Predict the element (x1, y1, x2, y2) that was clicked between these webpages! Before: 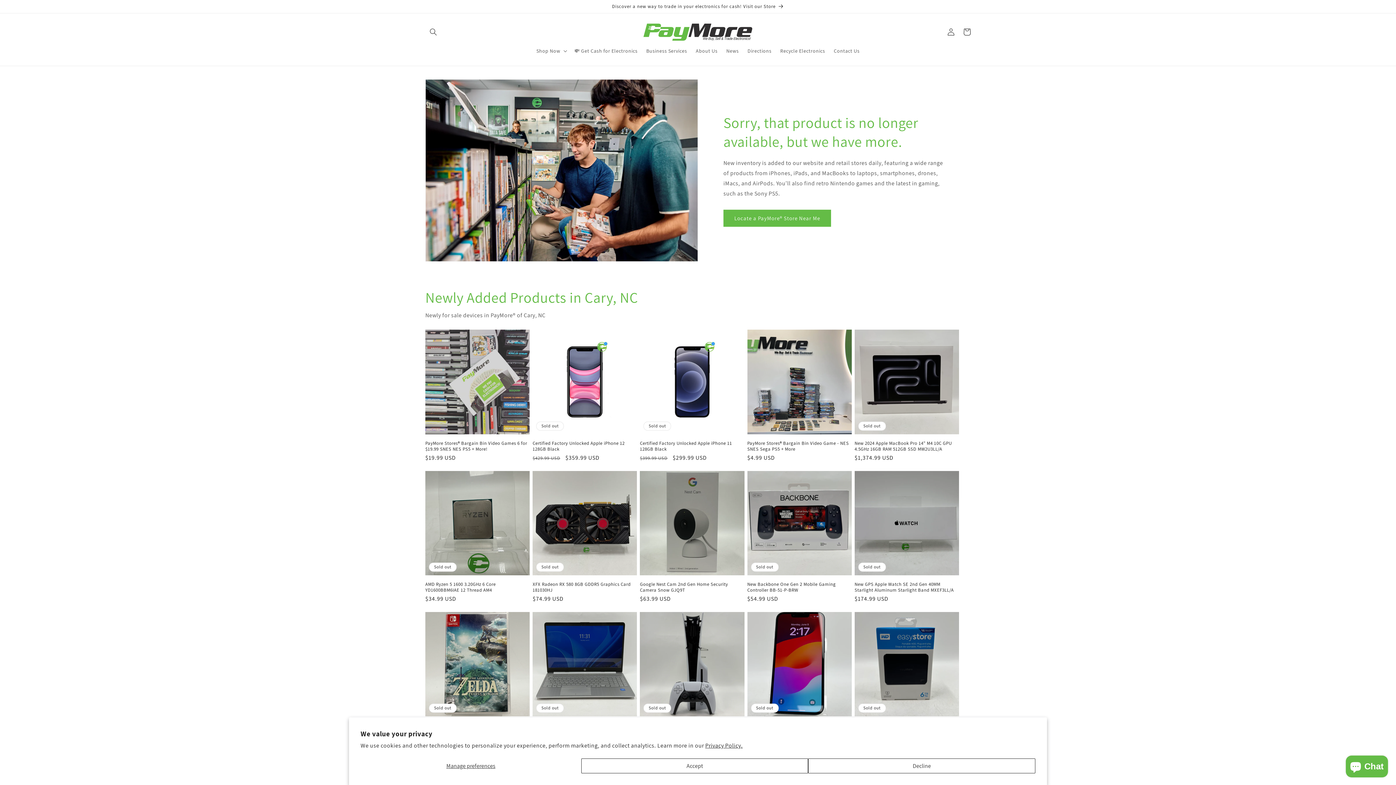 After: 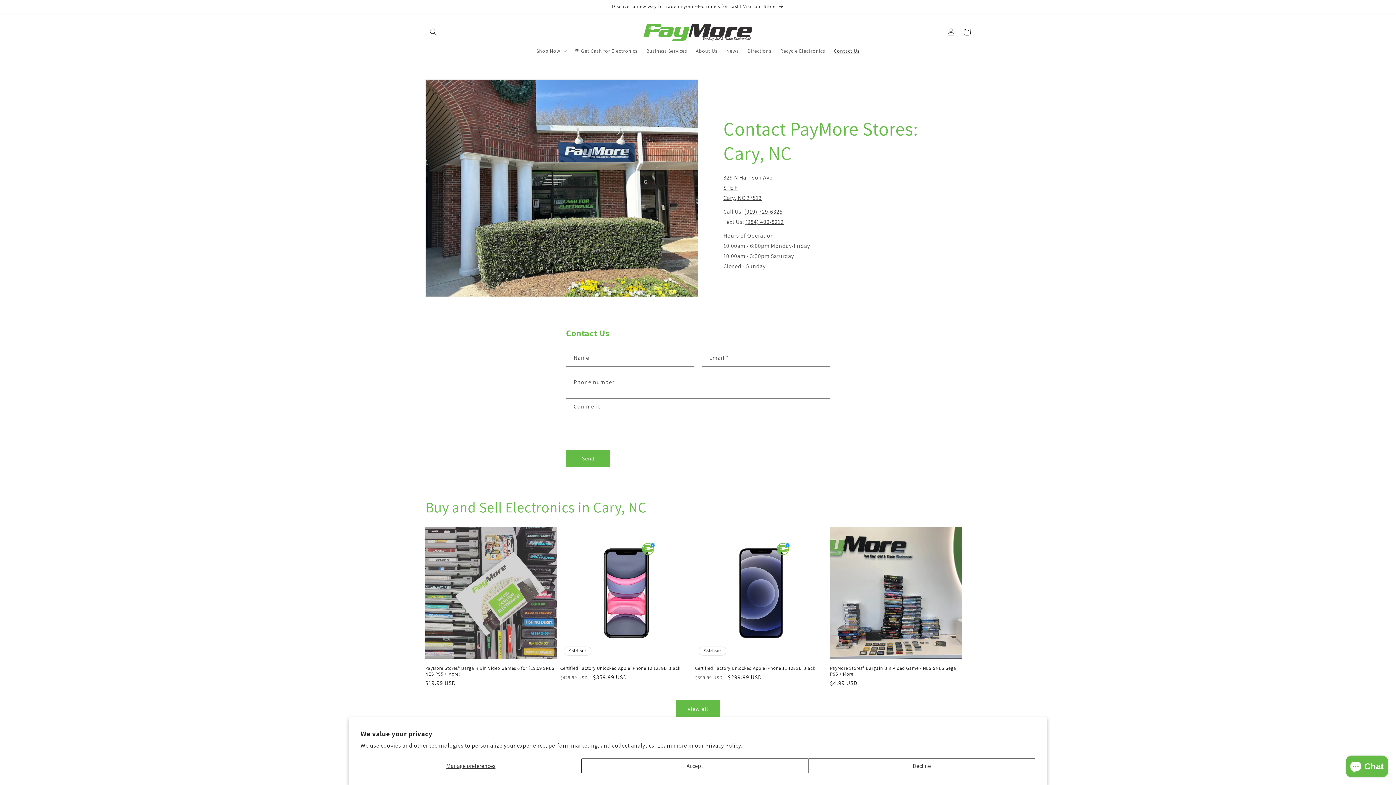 Action: label: Contact Us bbox: (829, 43, 864, 58)